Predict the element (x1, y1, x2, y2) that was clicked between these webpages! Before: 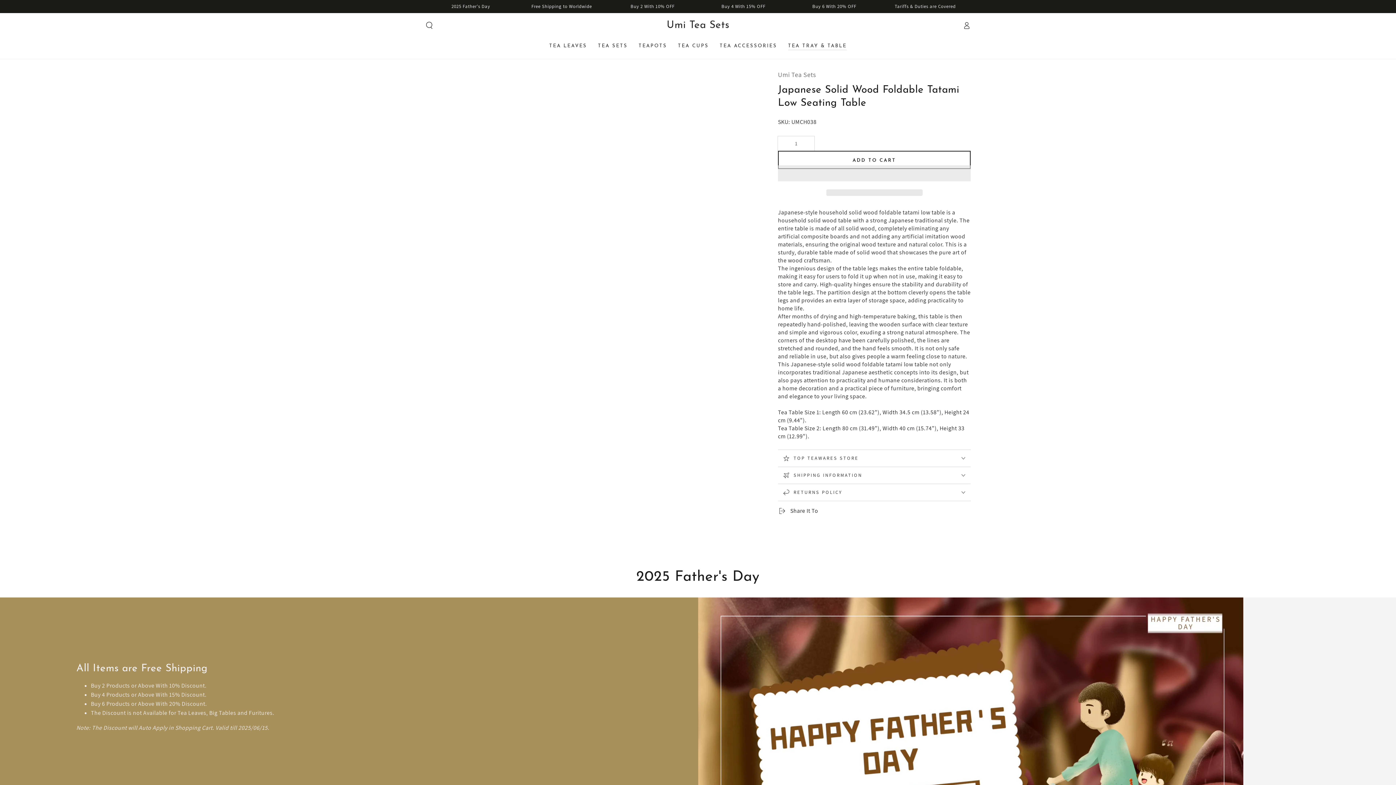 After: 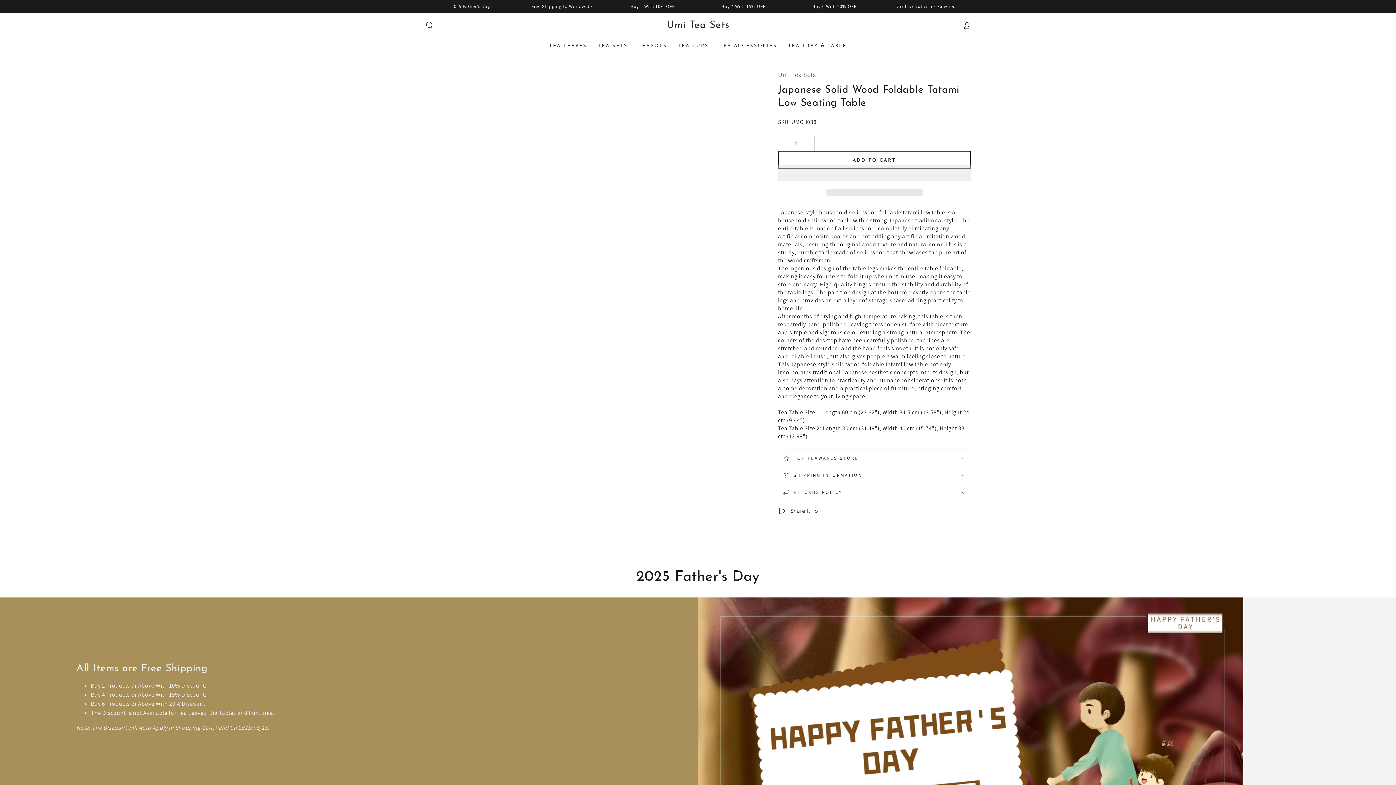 Action: label:   bbox: (826, 189, 922, 195)